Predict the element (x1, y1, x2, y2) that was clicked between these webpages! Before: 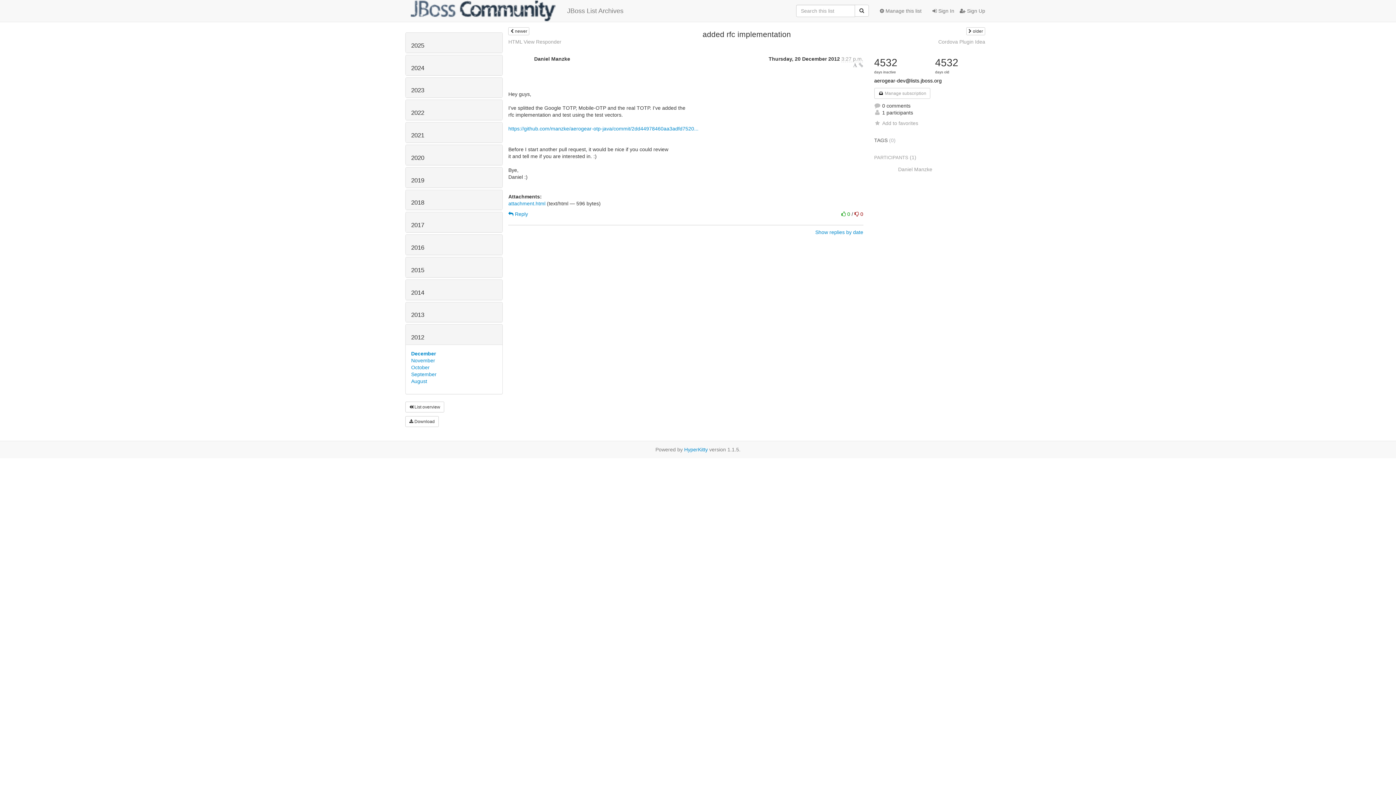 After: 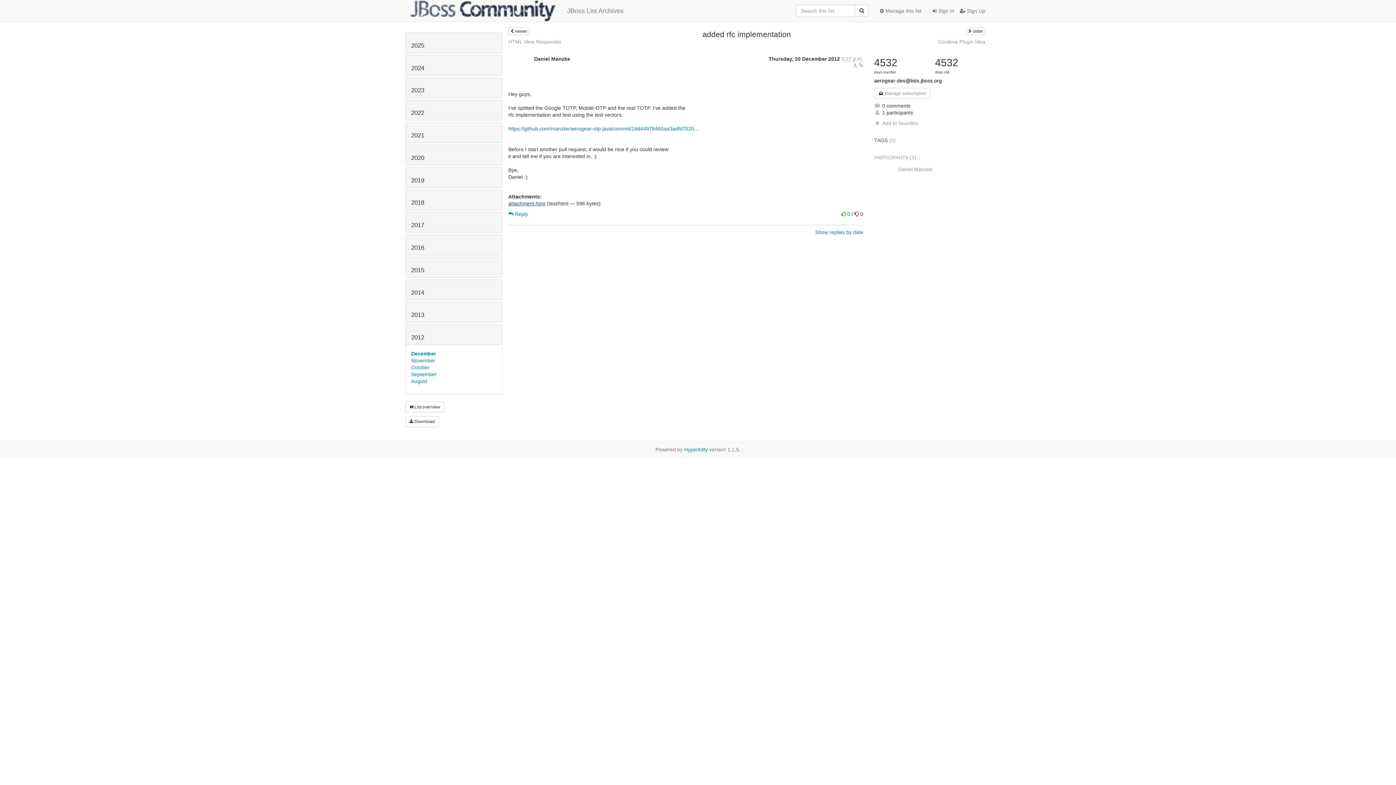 Action: bbox: (508, 200, 545, 206) label: attachment.html